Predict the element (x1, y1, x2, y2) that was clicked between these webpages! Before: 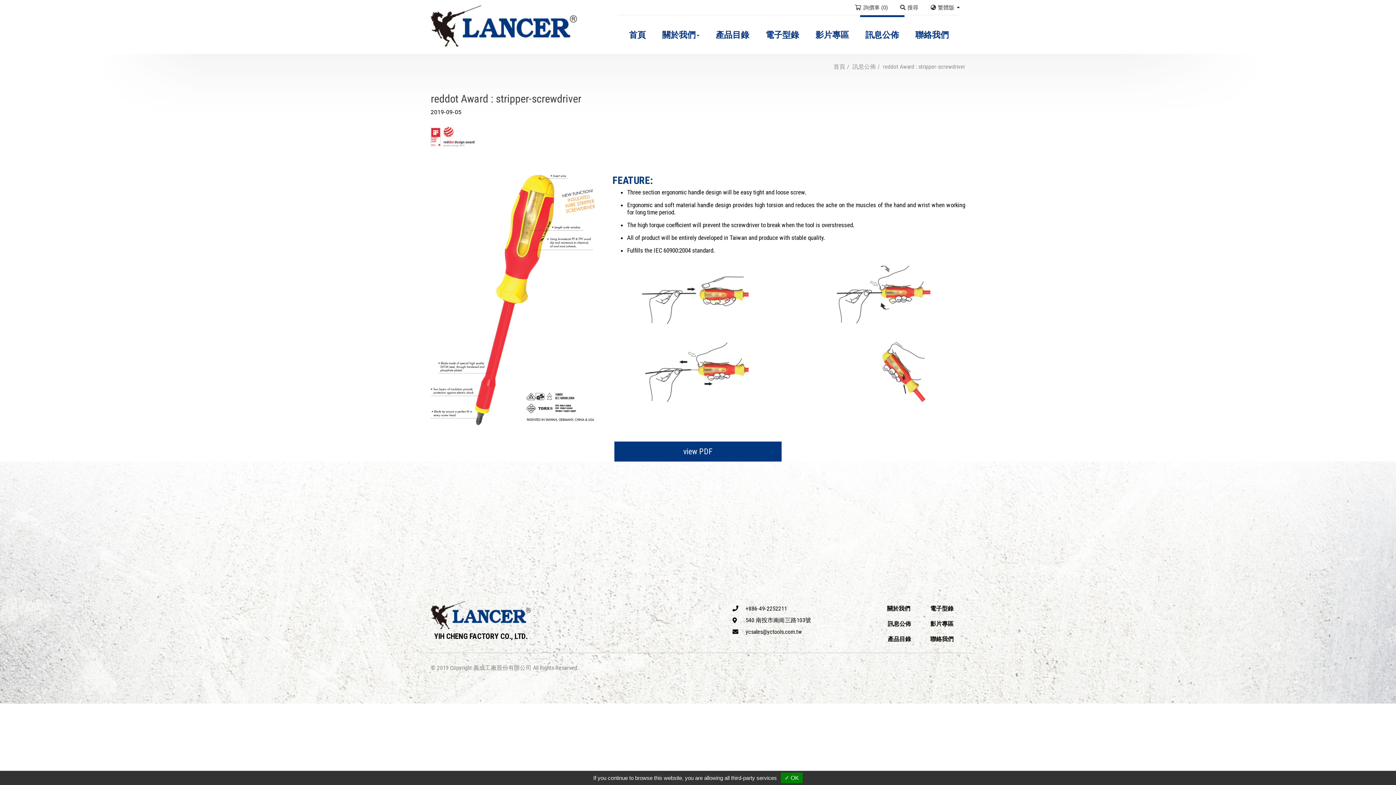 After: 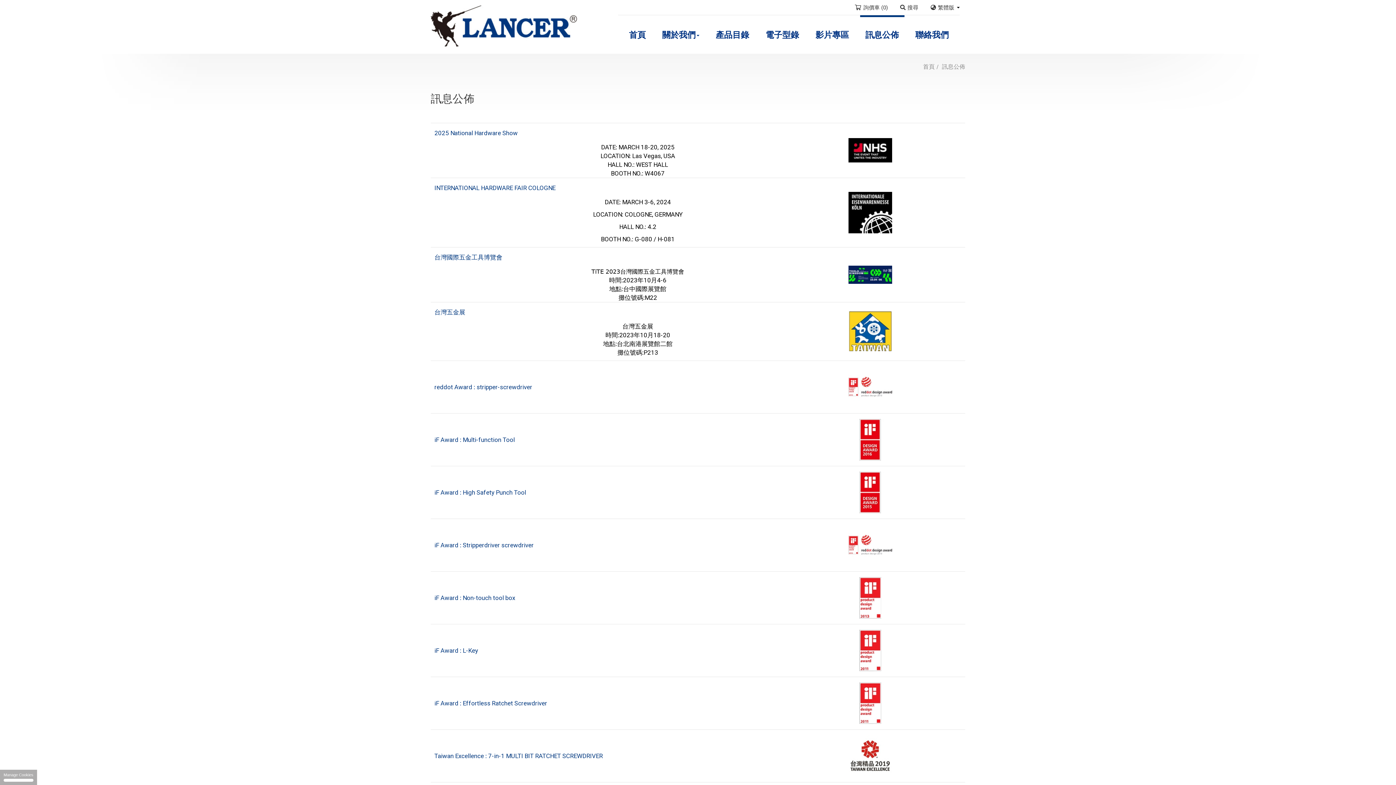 Action: bbox: (860, 15, 904, 53) label: 訊息公佈